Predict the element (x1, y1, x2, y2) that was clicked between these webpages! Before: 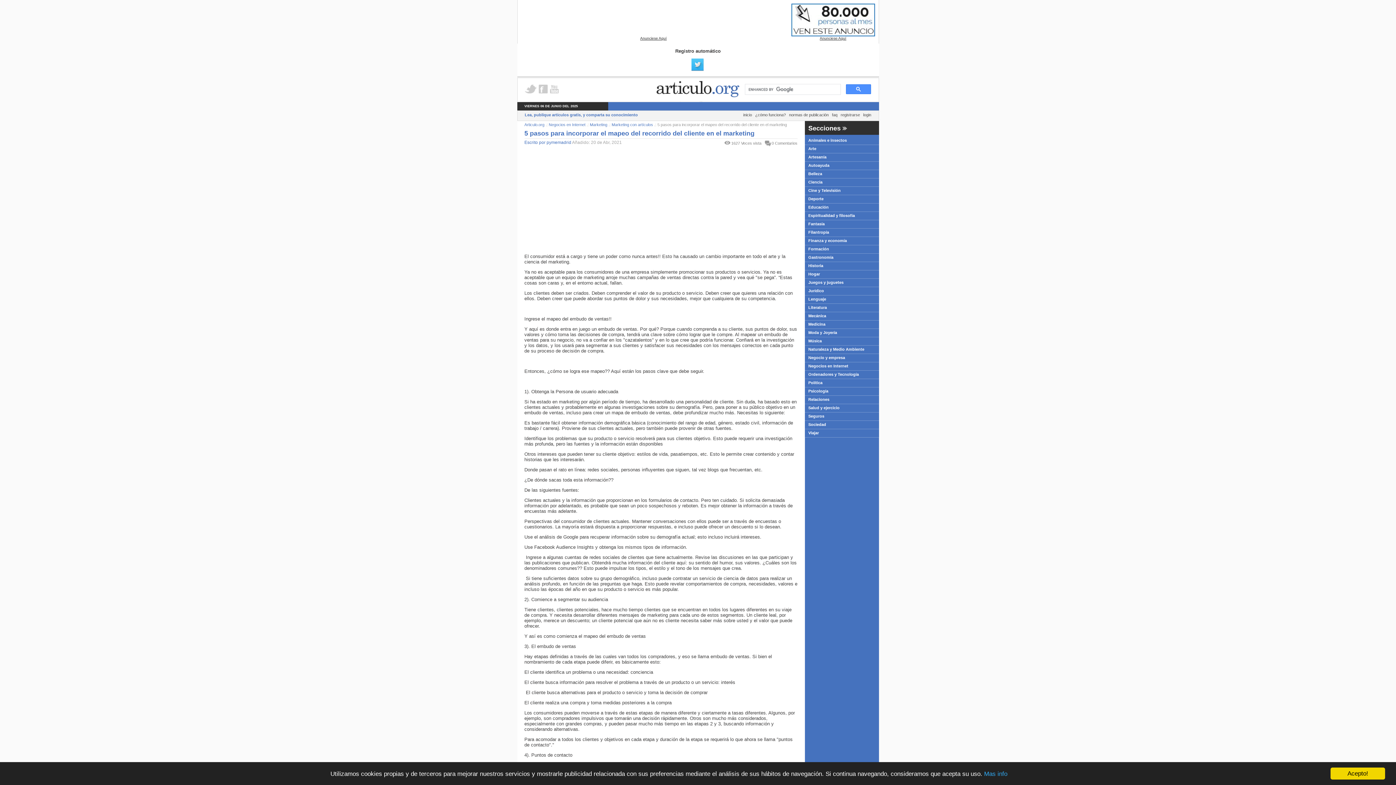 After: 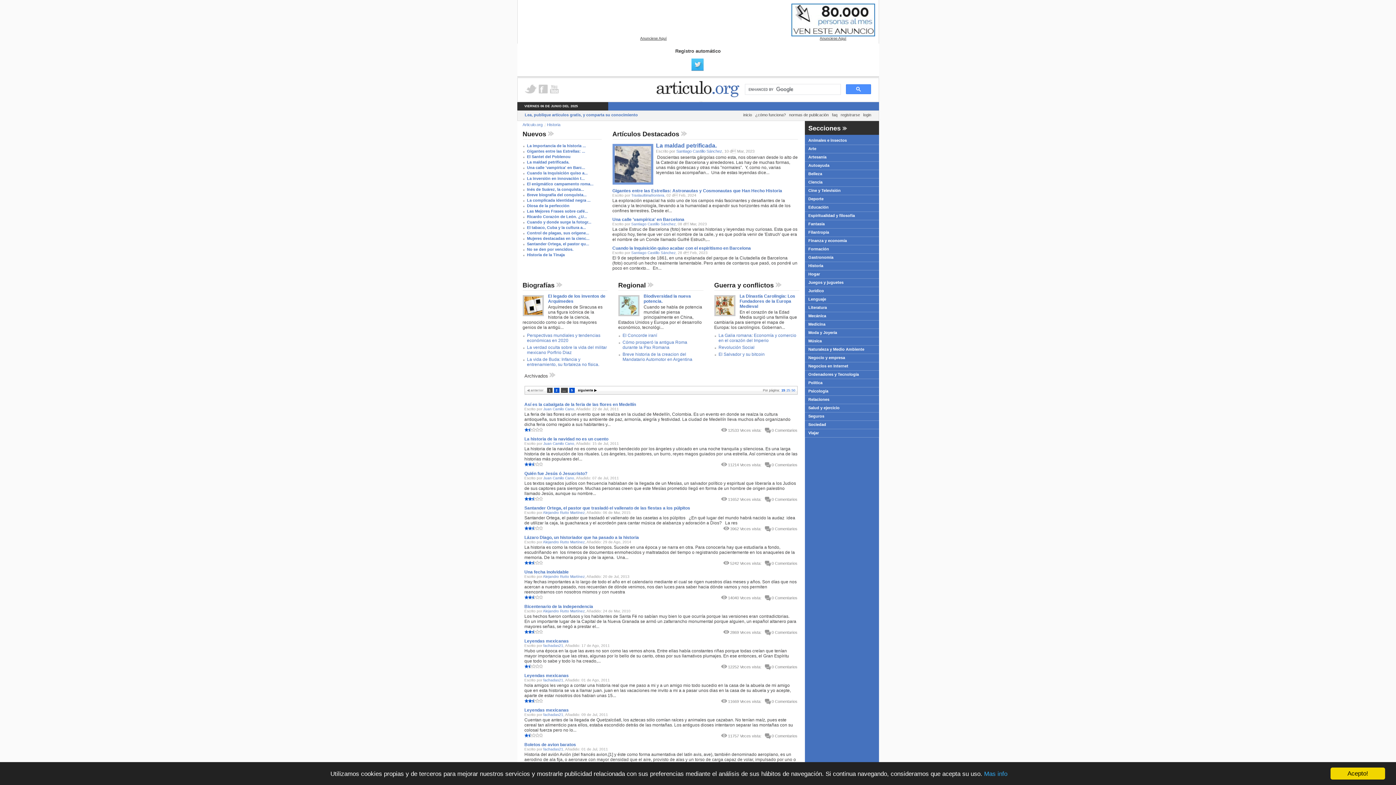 Action: bbox: (805, 262, 879, 269) label: Historia